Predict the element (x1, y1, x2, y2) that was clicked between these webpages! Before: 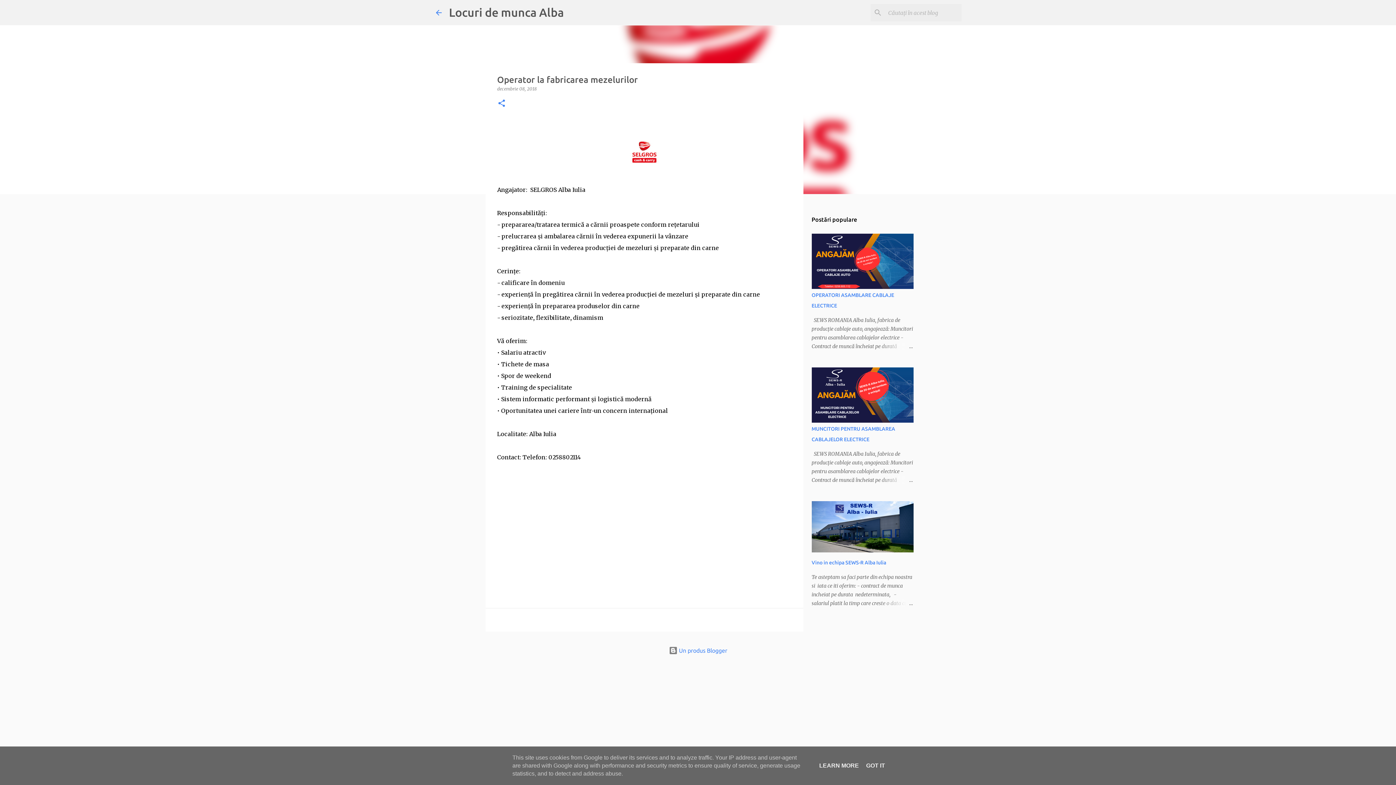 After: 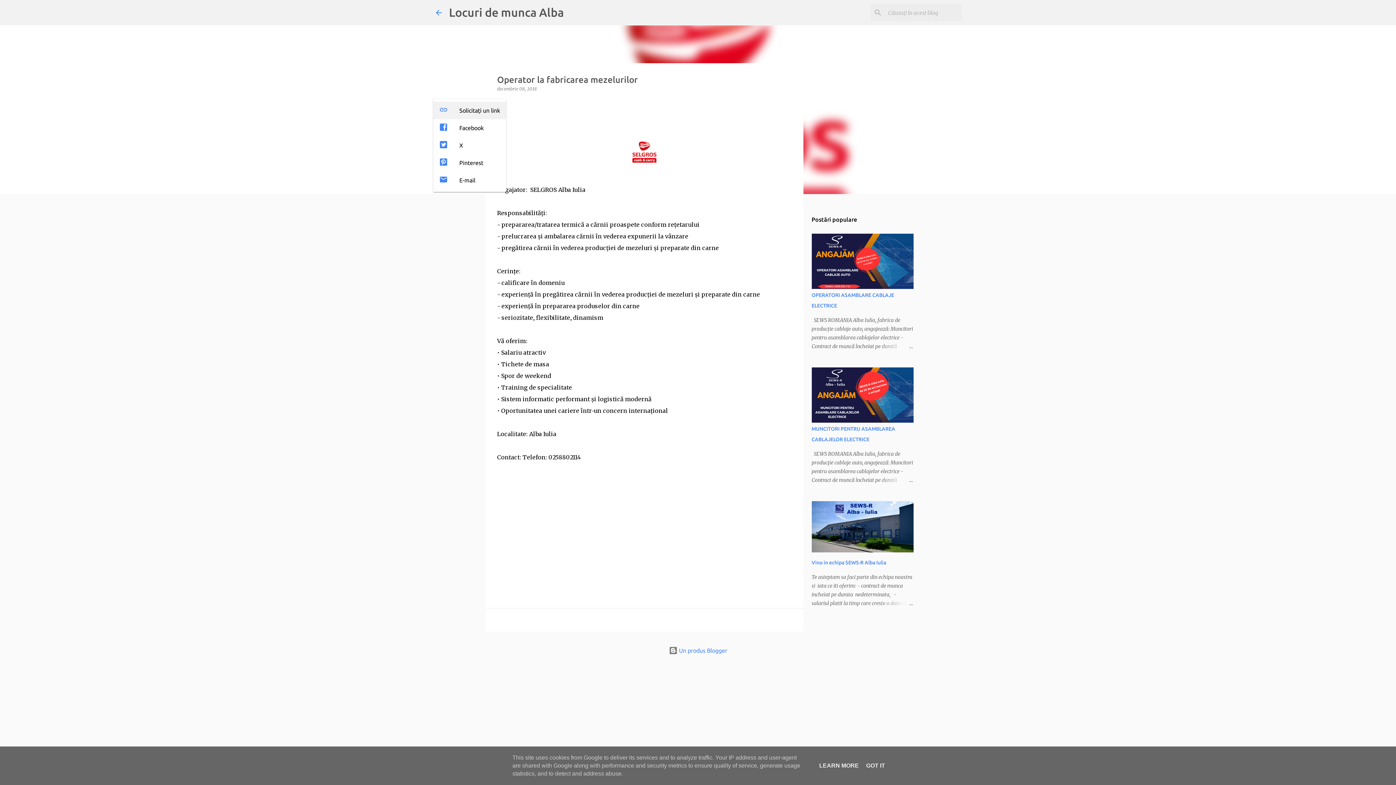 Action: bbox: (497, 98, 506, 108) label: Distribuiți